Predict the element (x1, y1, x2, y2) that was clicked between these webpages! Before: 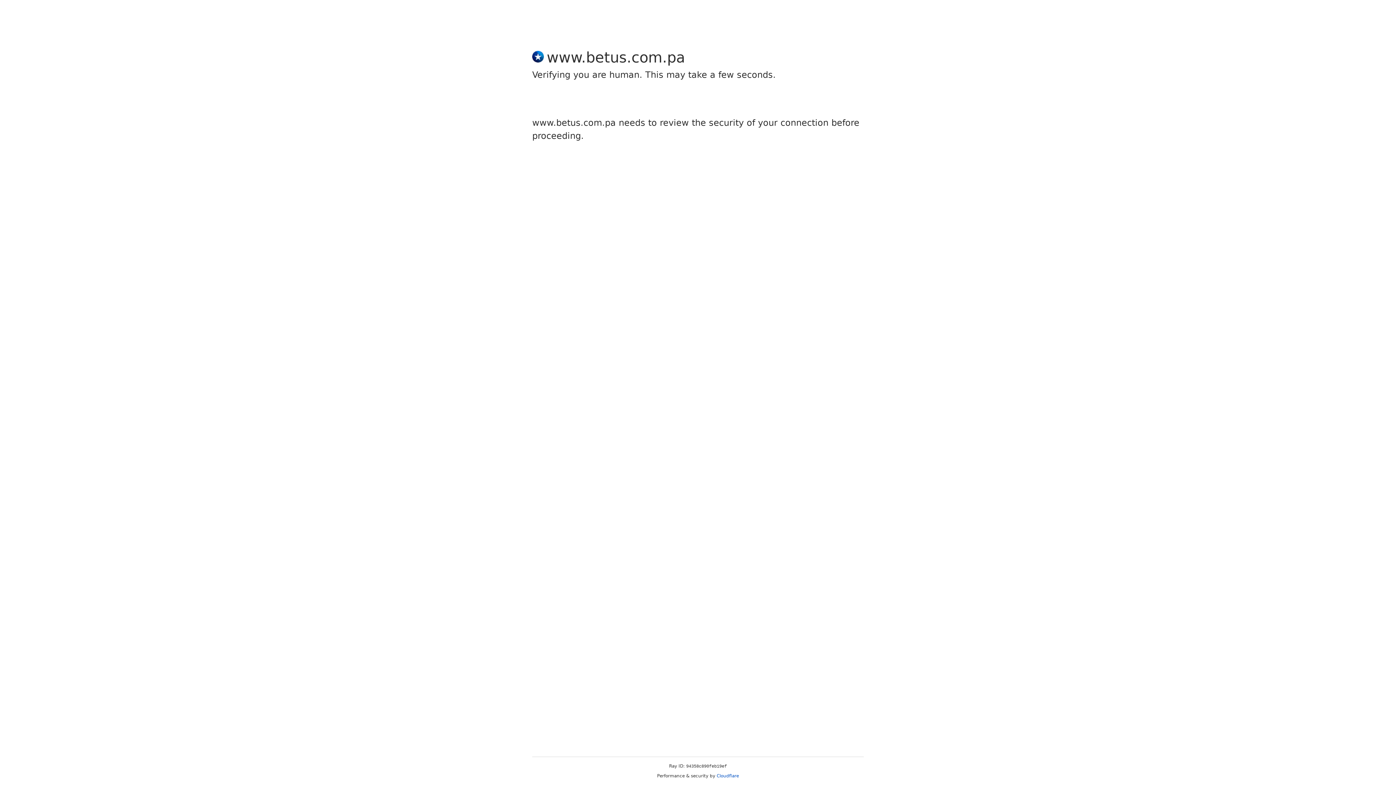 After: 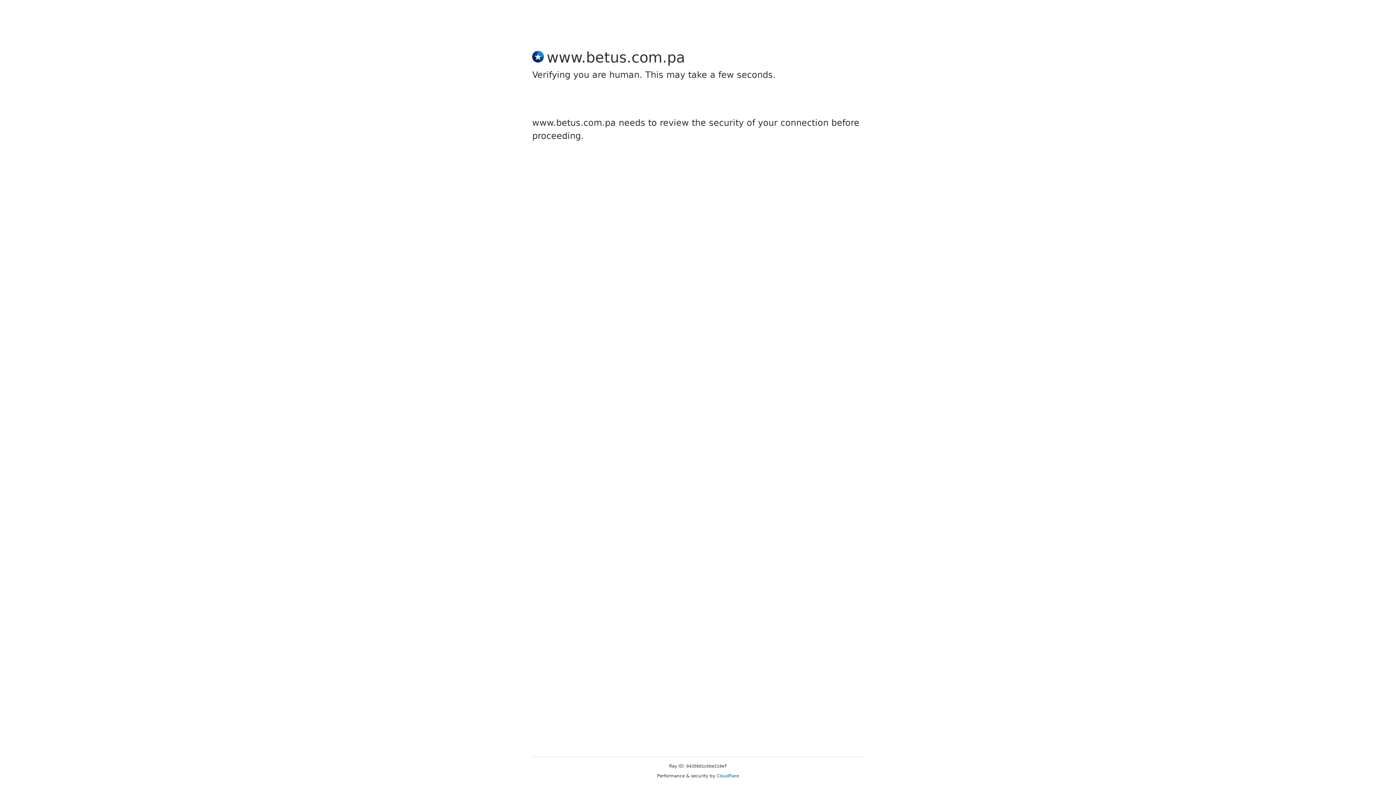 Action: bbox: (716, 773, 739, 778) label: Cloudflare